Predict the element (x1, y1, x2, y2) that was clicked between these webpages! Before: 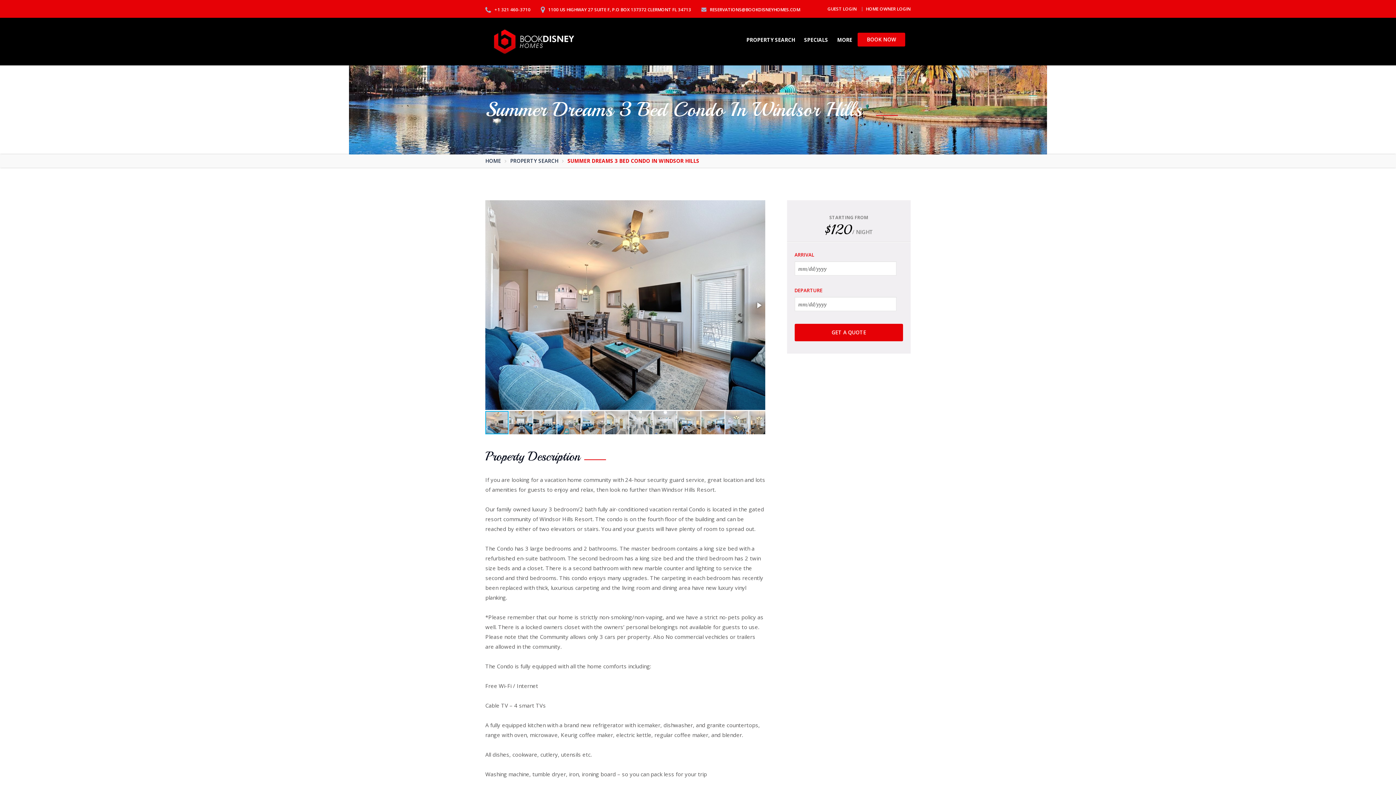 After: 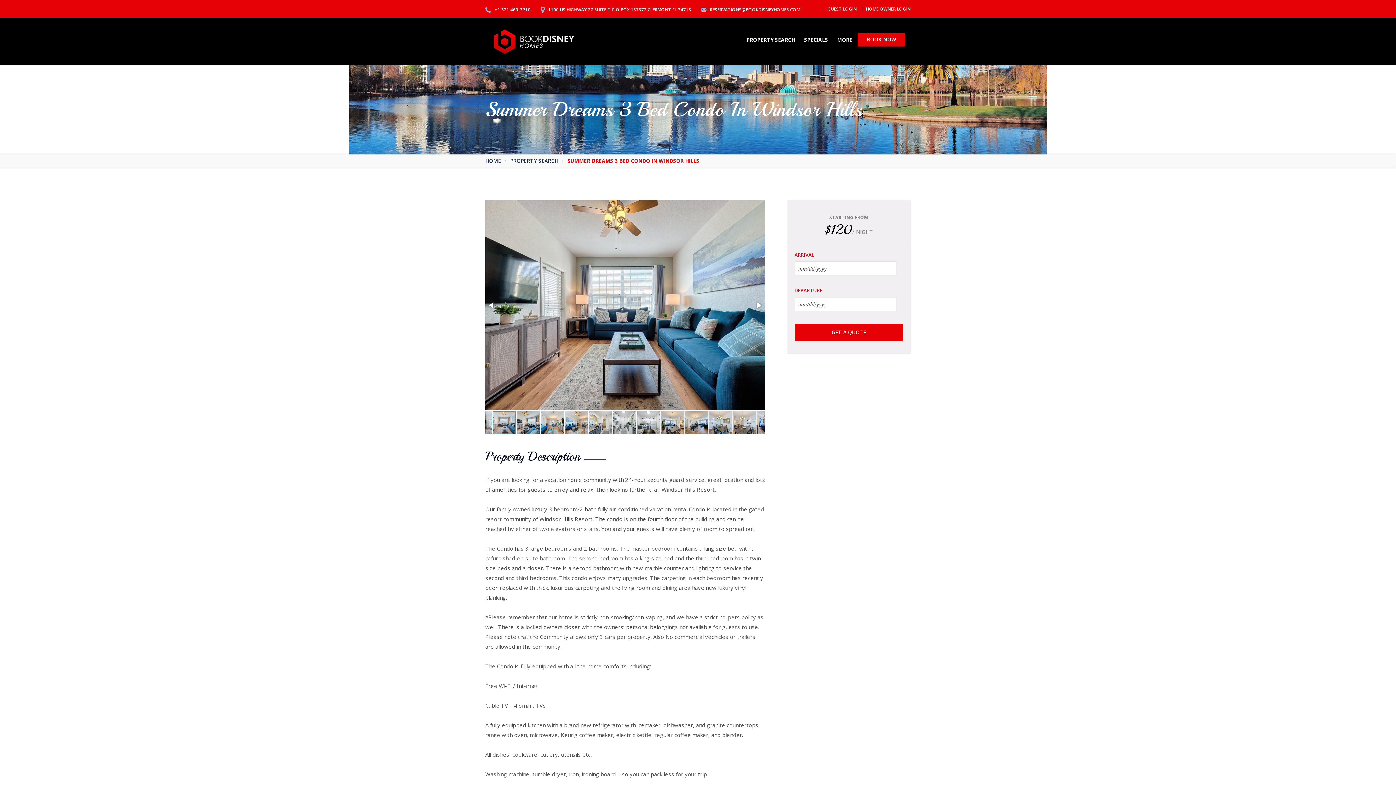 Action: bbox: (509, 410, 533, 435)